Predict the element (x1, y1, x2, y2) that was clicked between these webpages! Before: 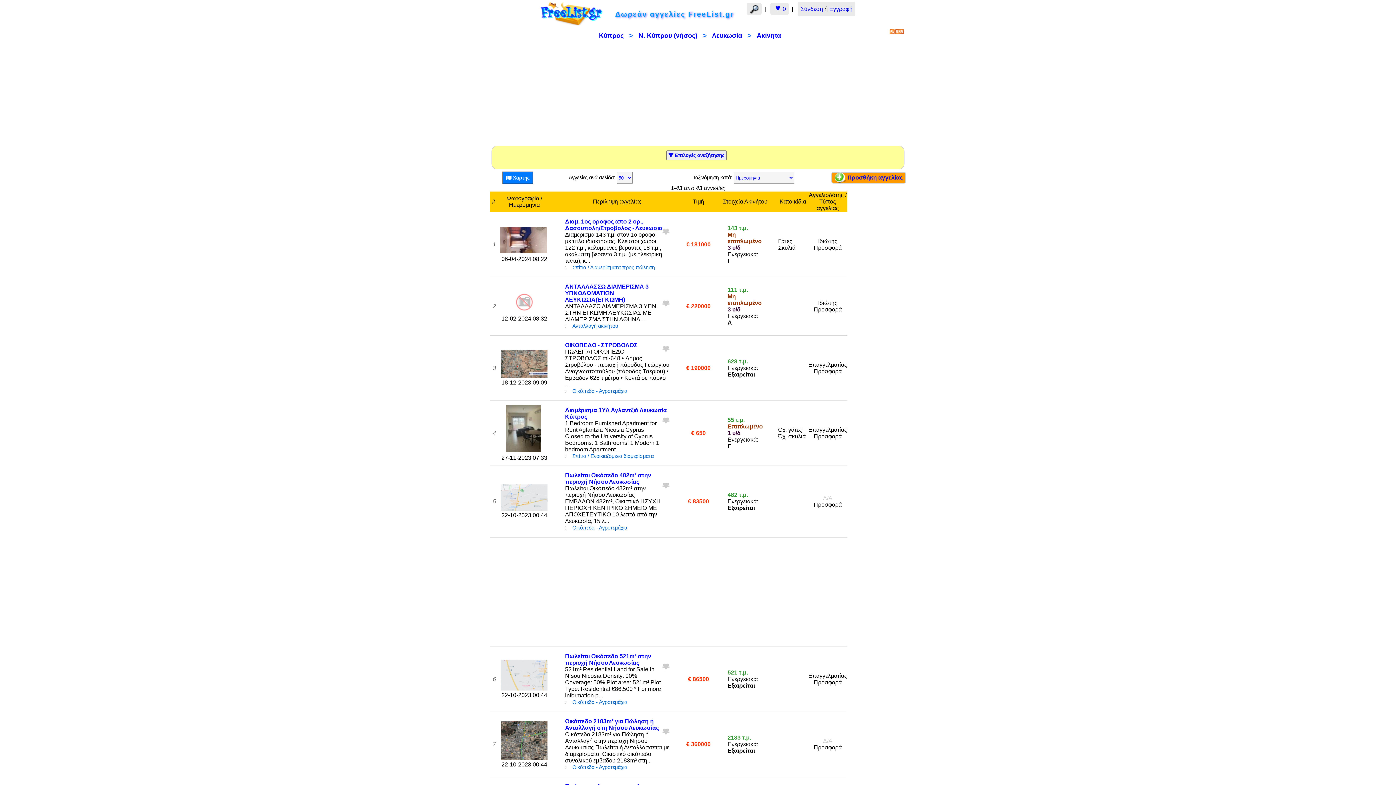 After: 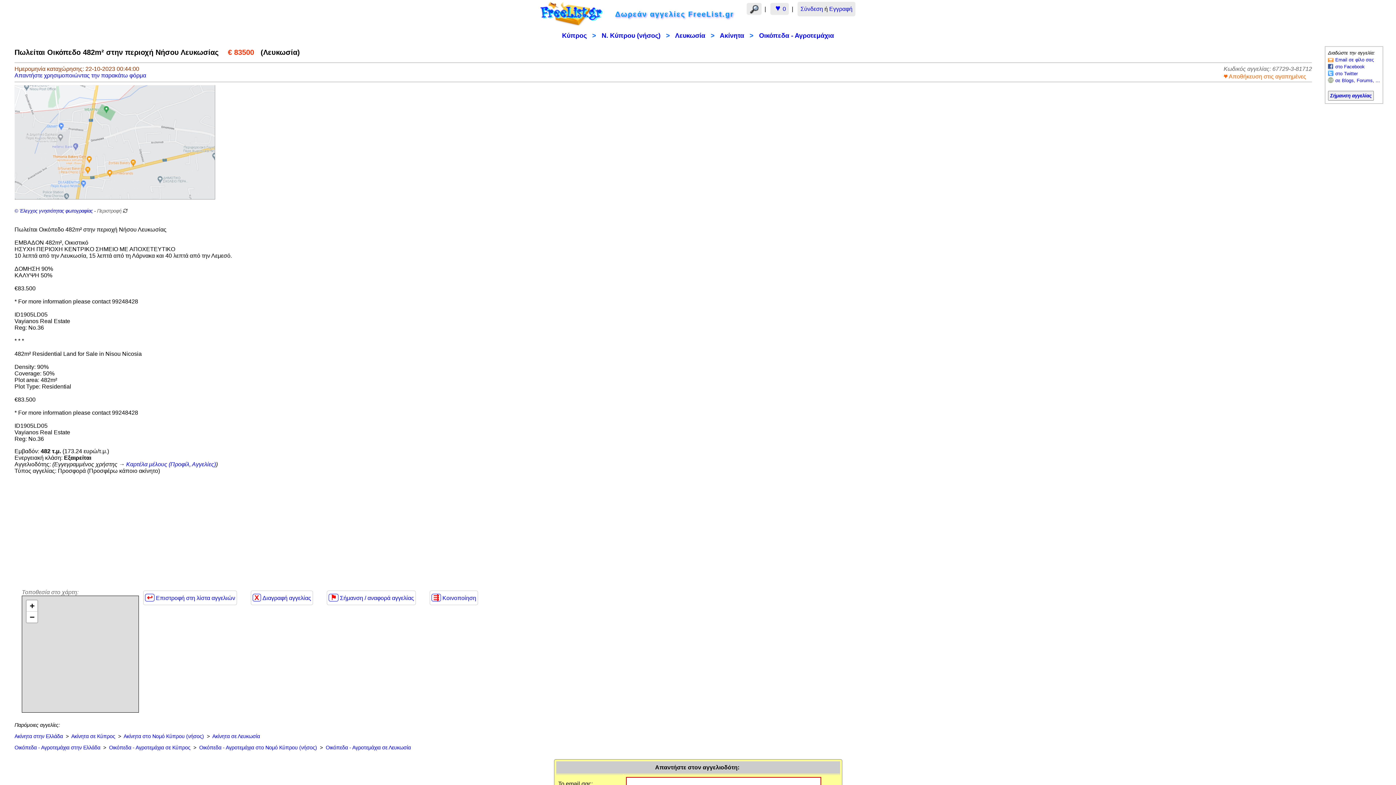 Action: bbox: (501, 505, 547, 512)